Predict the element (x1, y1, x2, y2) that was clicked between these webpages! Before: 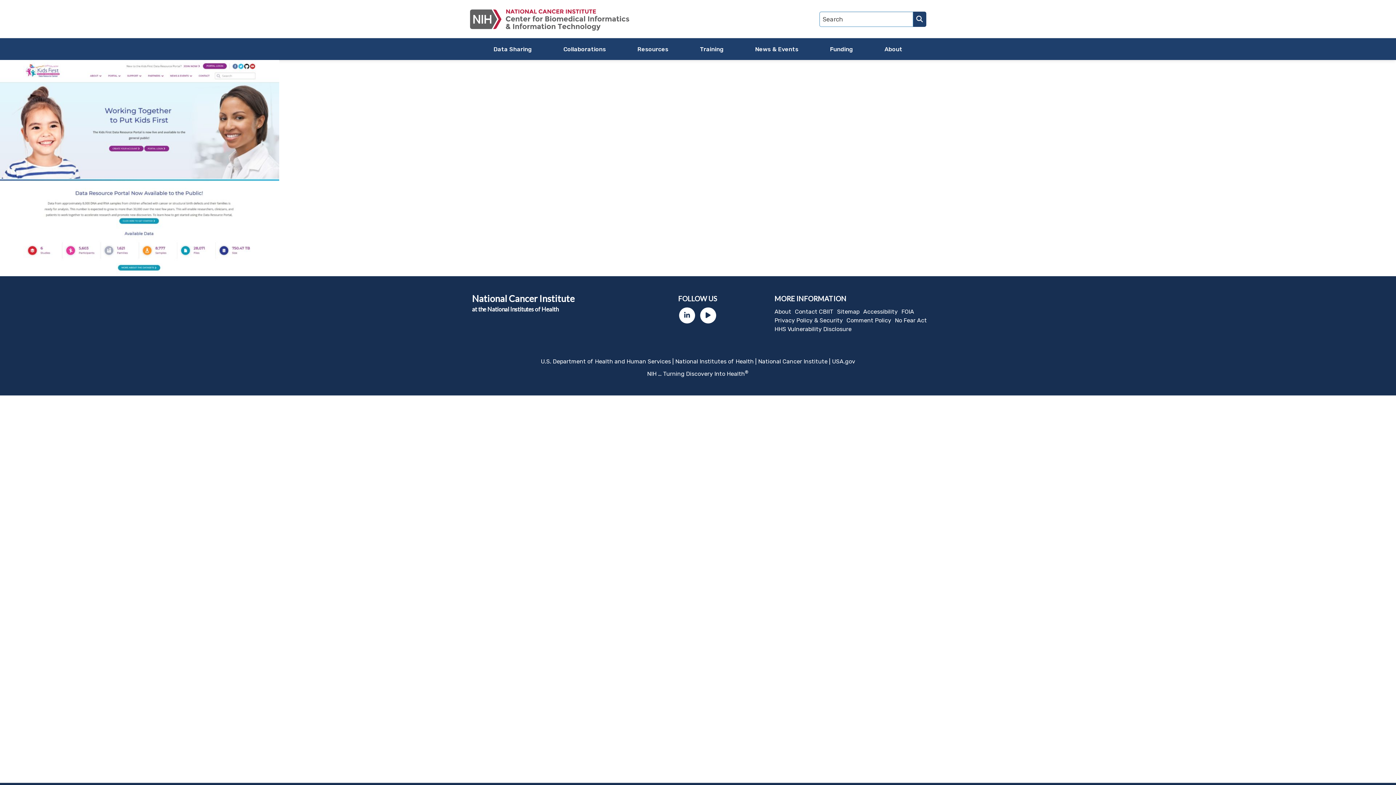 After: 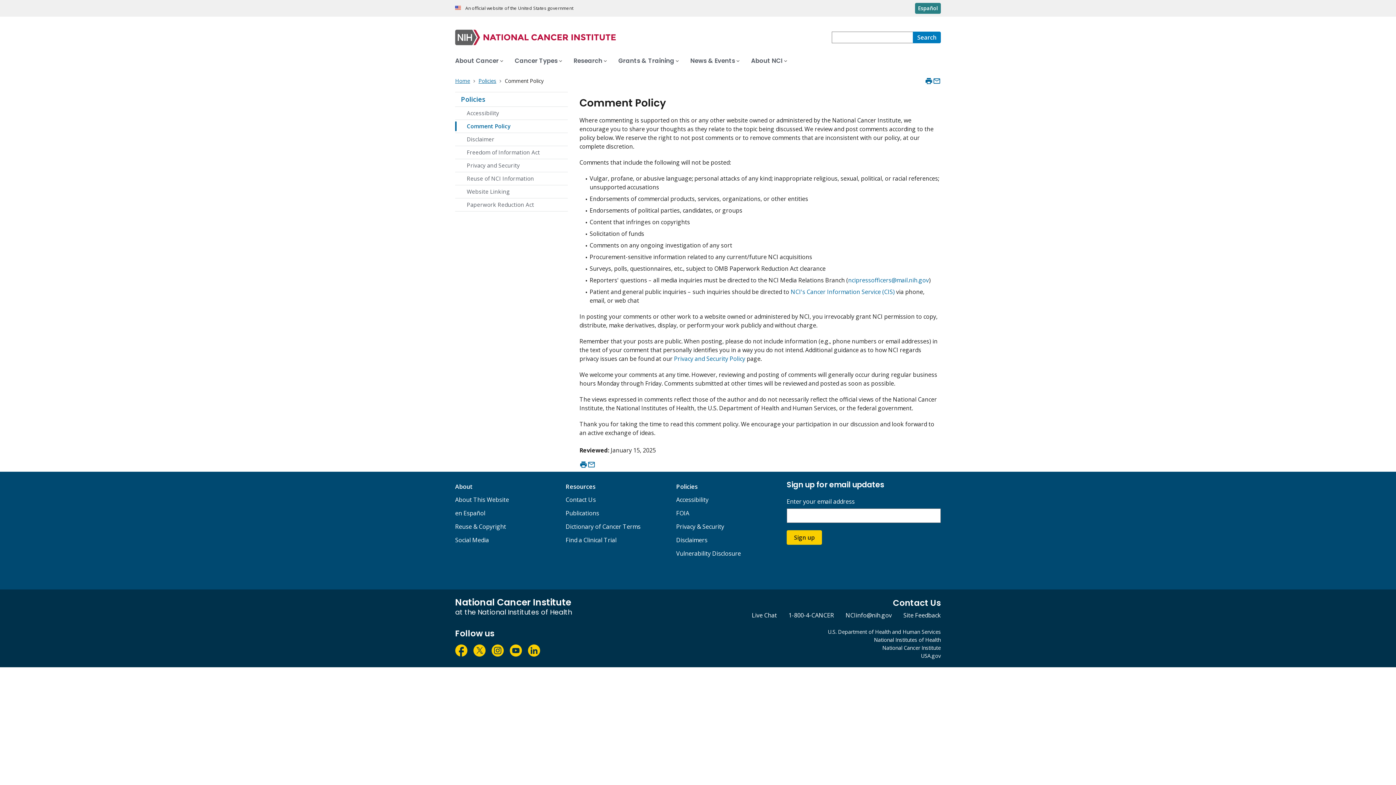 Action: bbox: (846, 316, 891, 323) label: Comment Policy